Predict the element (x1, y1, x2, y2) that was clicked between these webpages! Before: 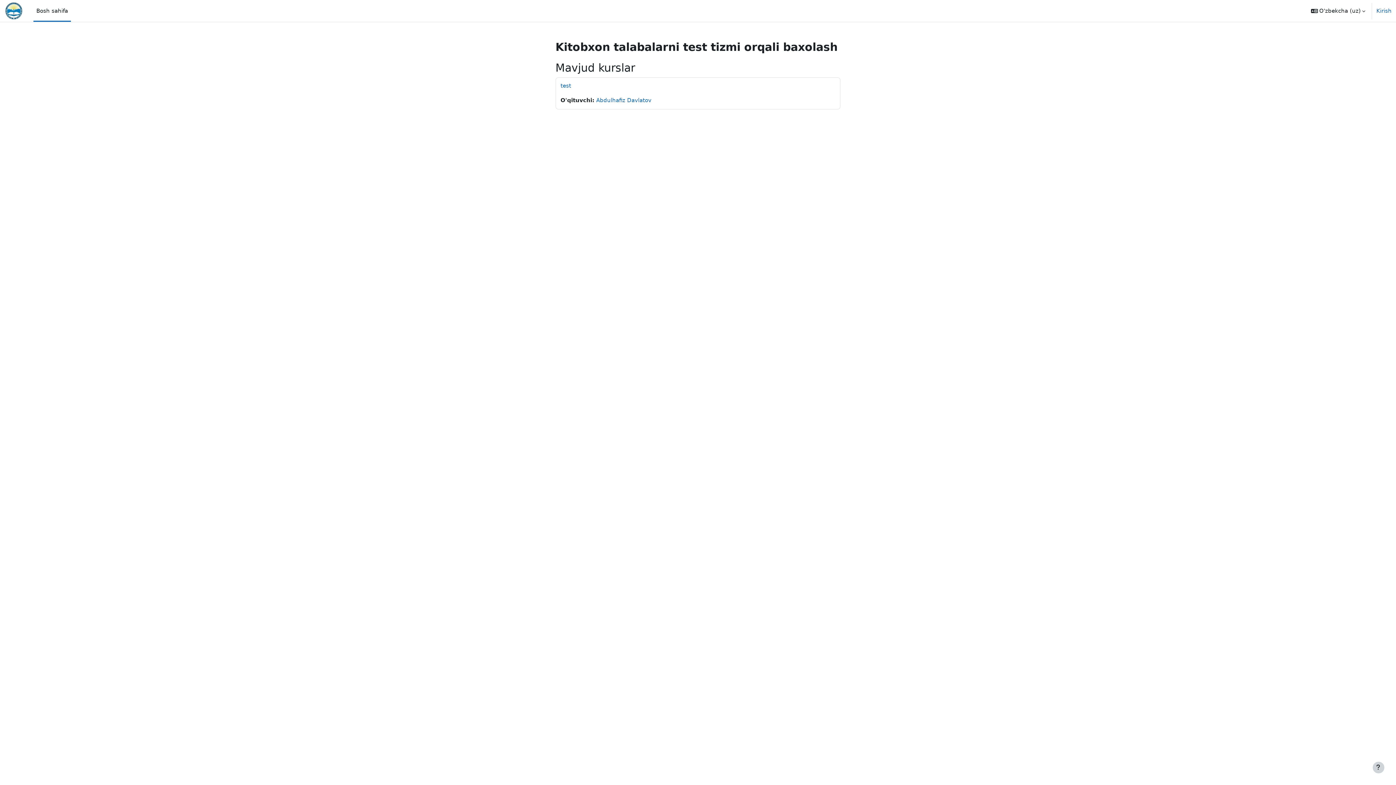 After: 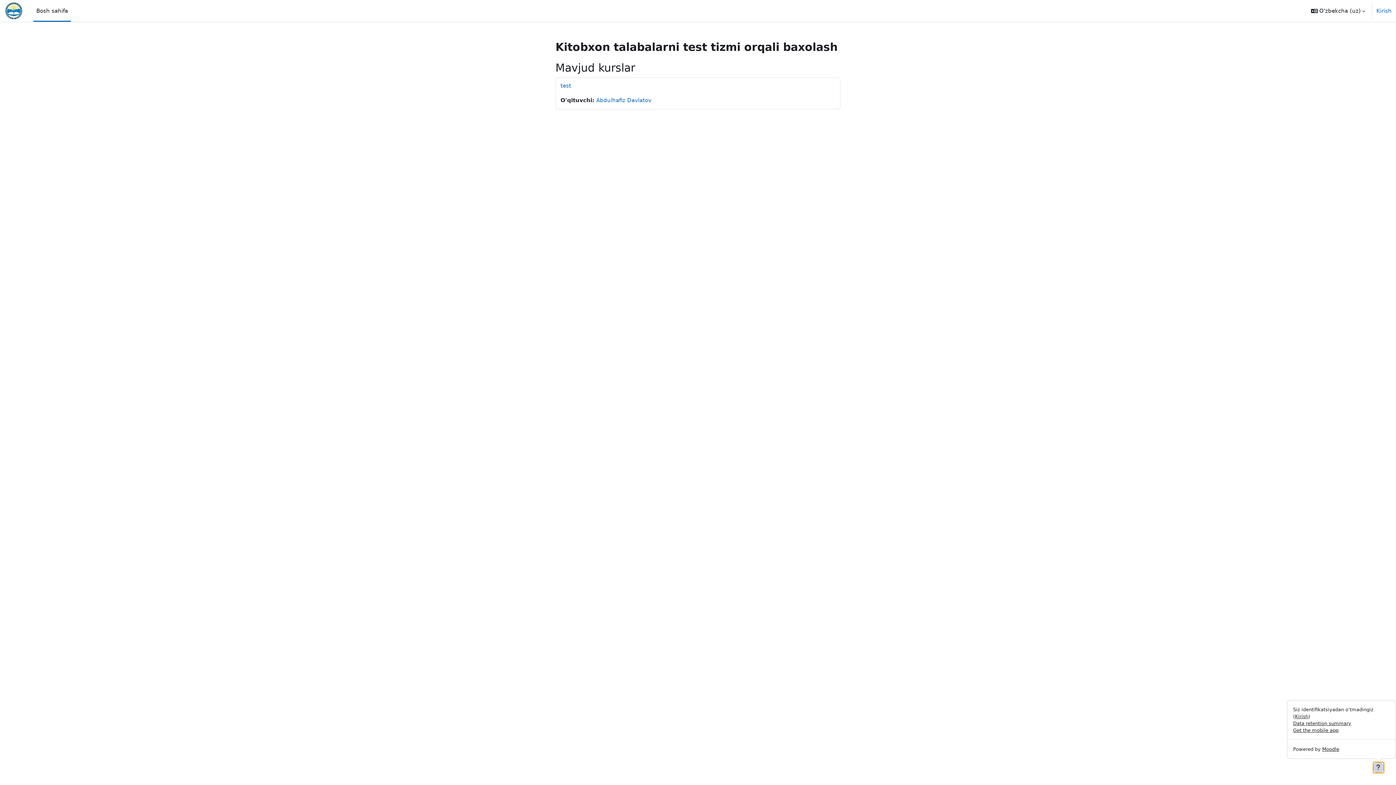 Action: label: Show footer bbox: (1373, 762, 1384, 773)